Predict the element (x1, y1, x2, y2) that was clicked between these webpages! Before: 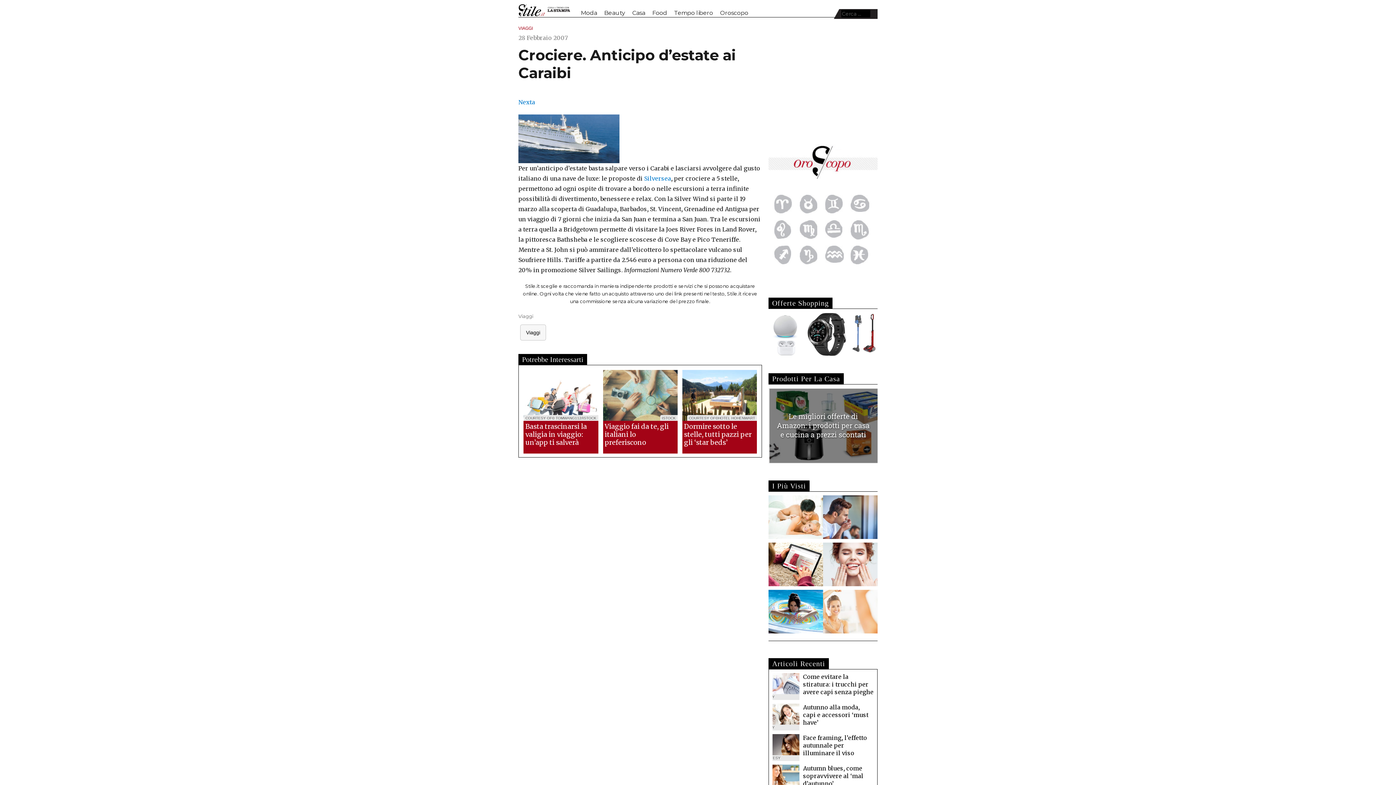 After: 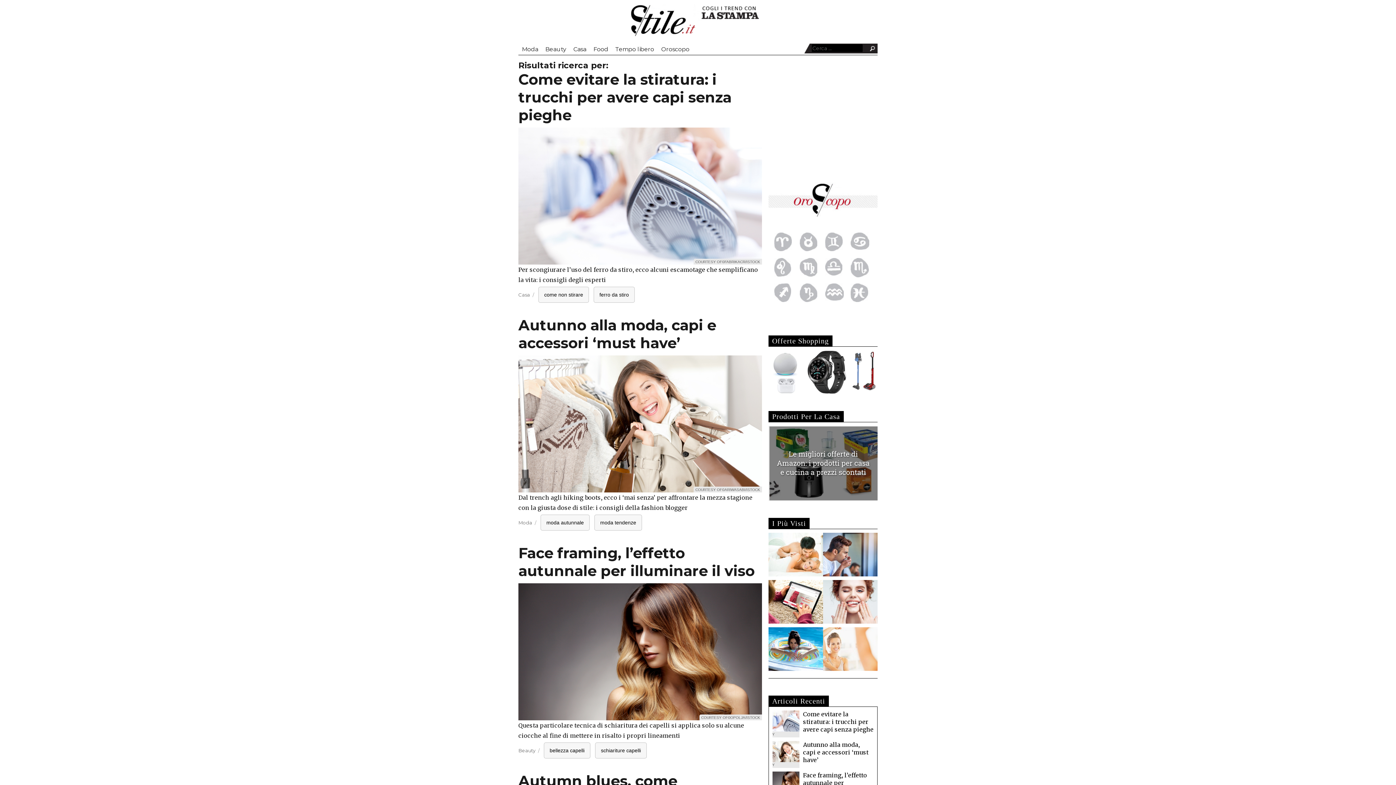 Action: bbox: (870, 9, 880, 18)